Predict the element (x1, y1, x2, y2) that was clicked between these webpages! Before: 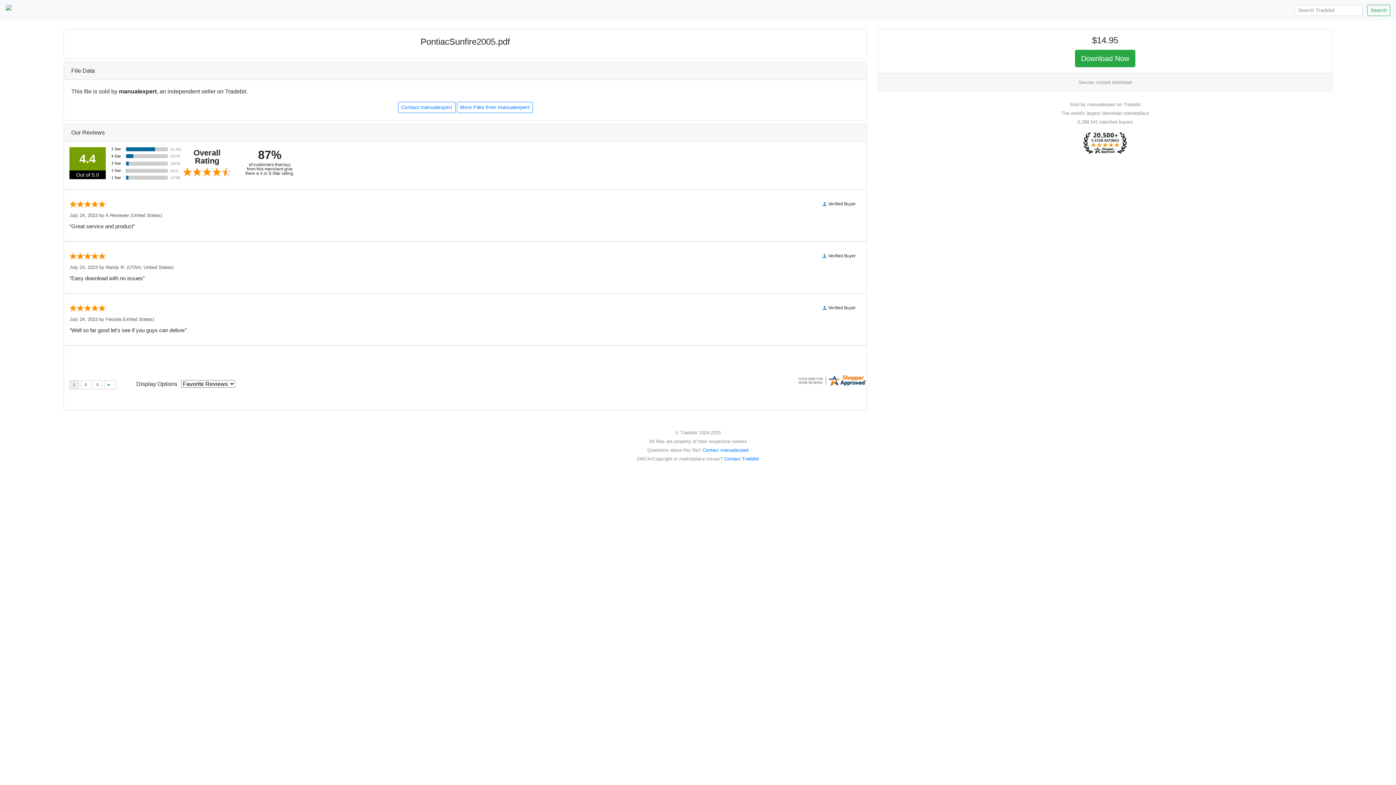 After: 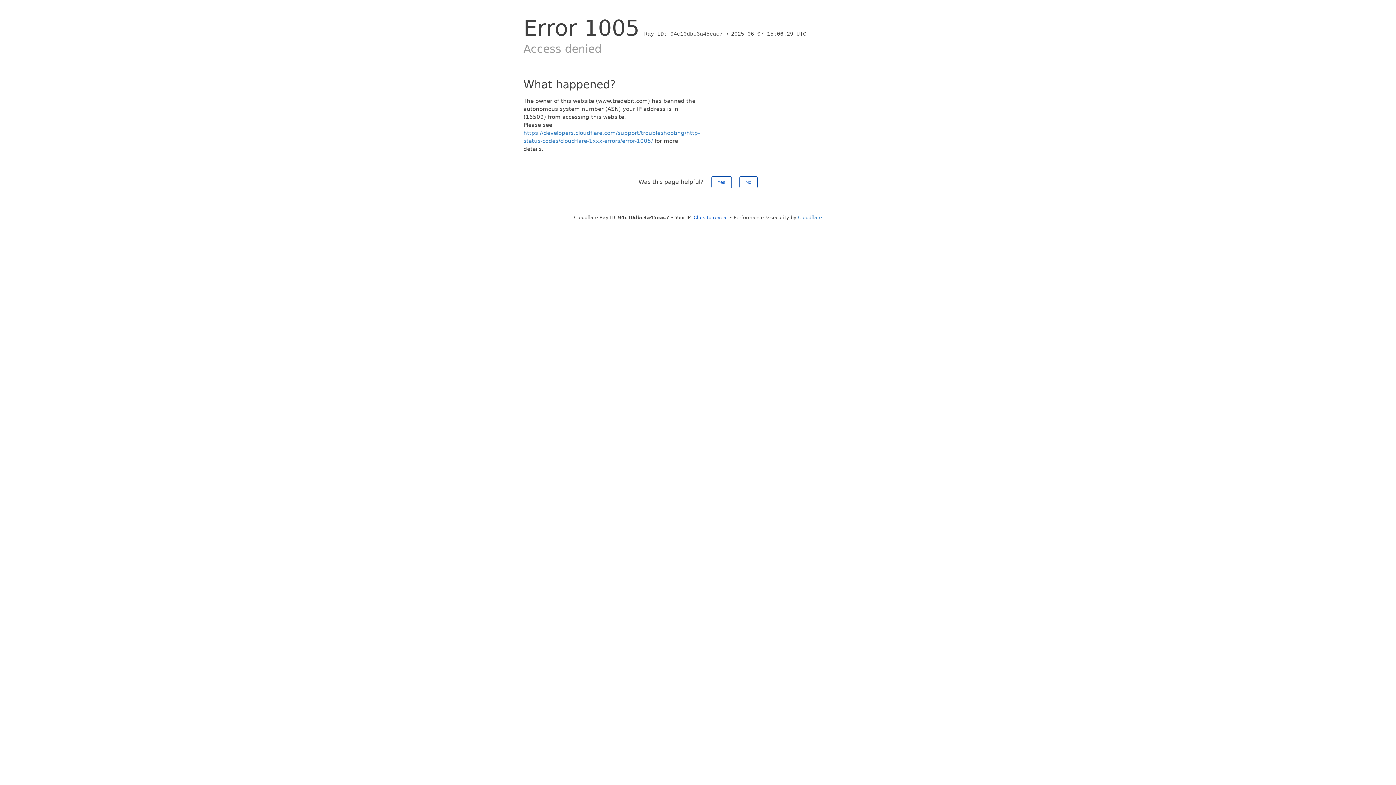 Action: bbox: (724, 456, 759, 461) label: Contact Tradebit